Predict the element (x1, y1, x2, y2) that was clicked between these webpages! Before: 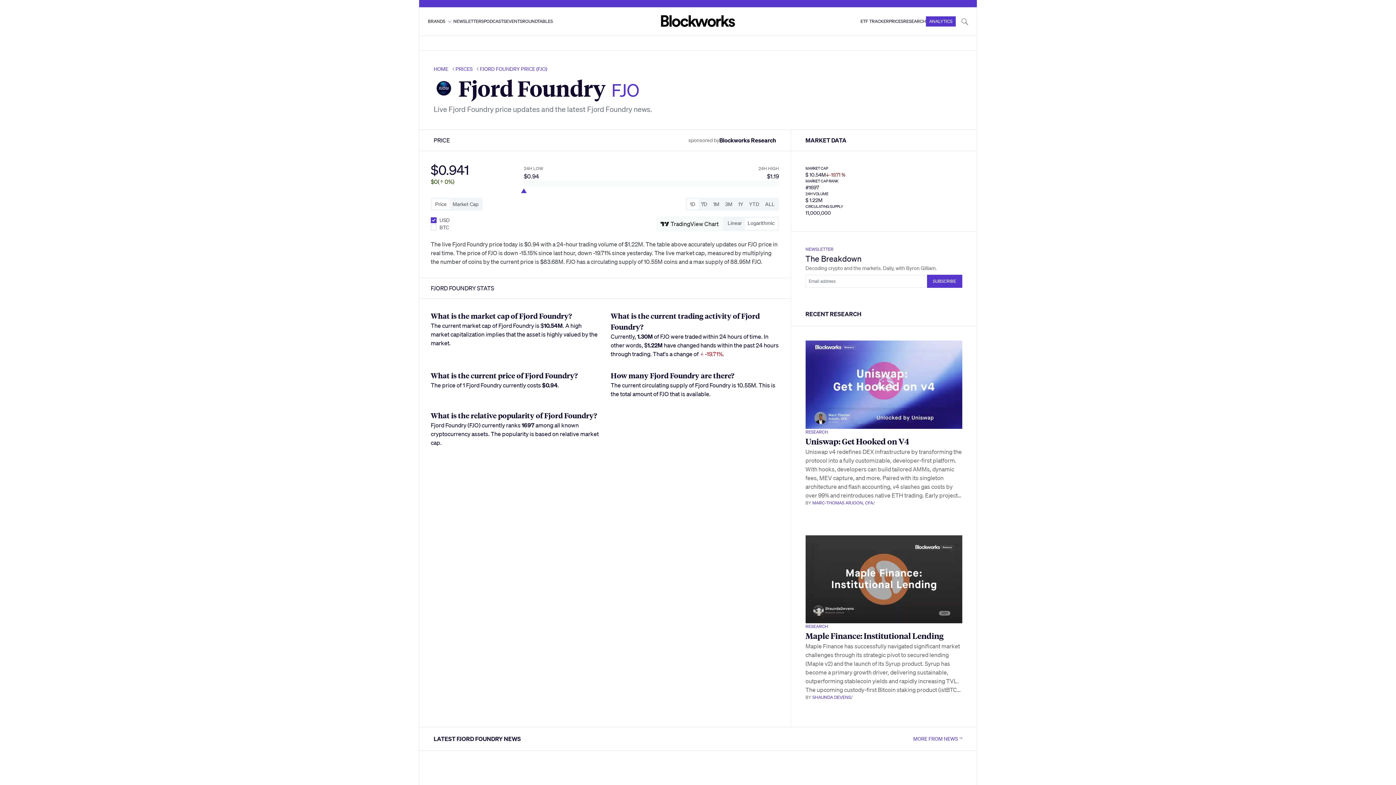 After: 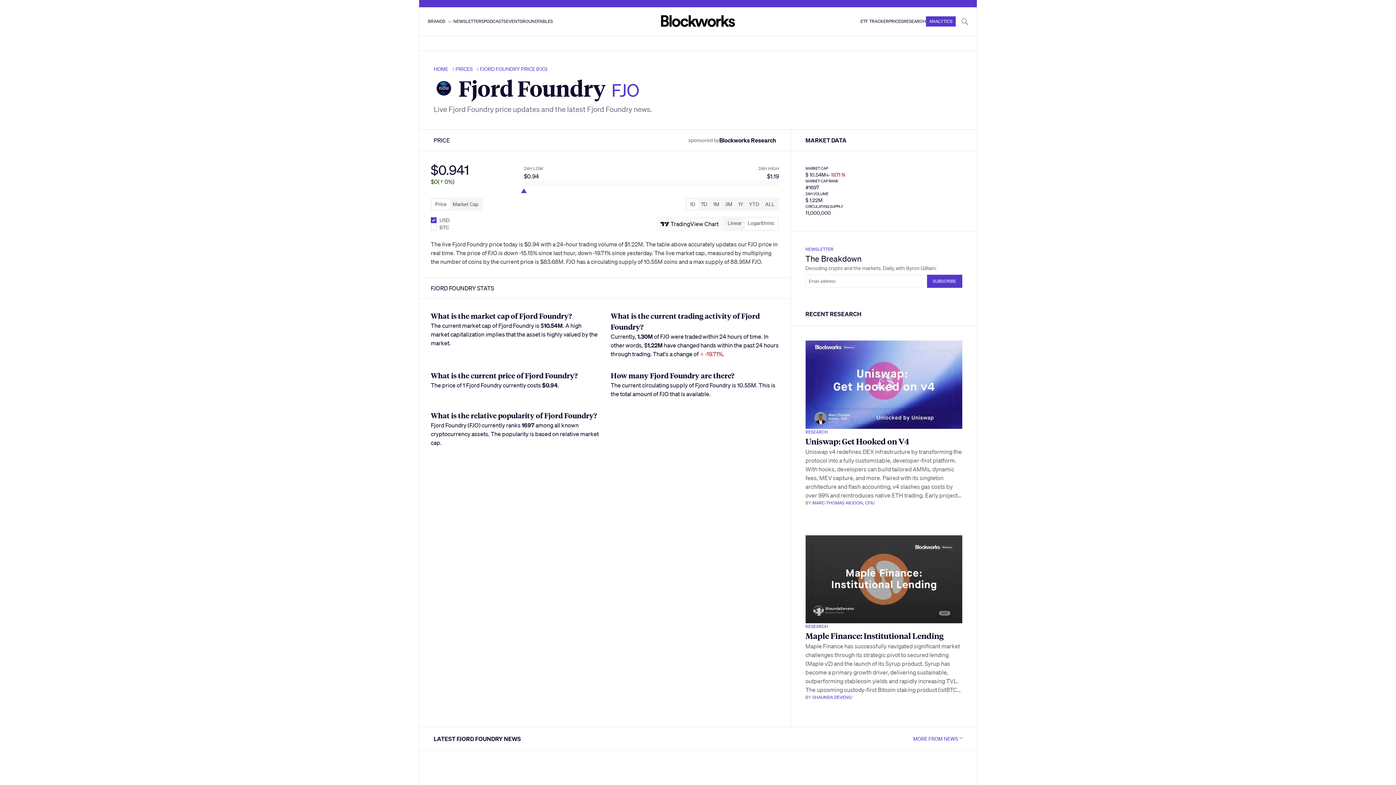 Action: label: ALL bbox: (762, 199, 777, 209)